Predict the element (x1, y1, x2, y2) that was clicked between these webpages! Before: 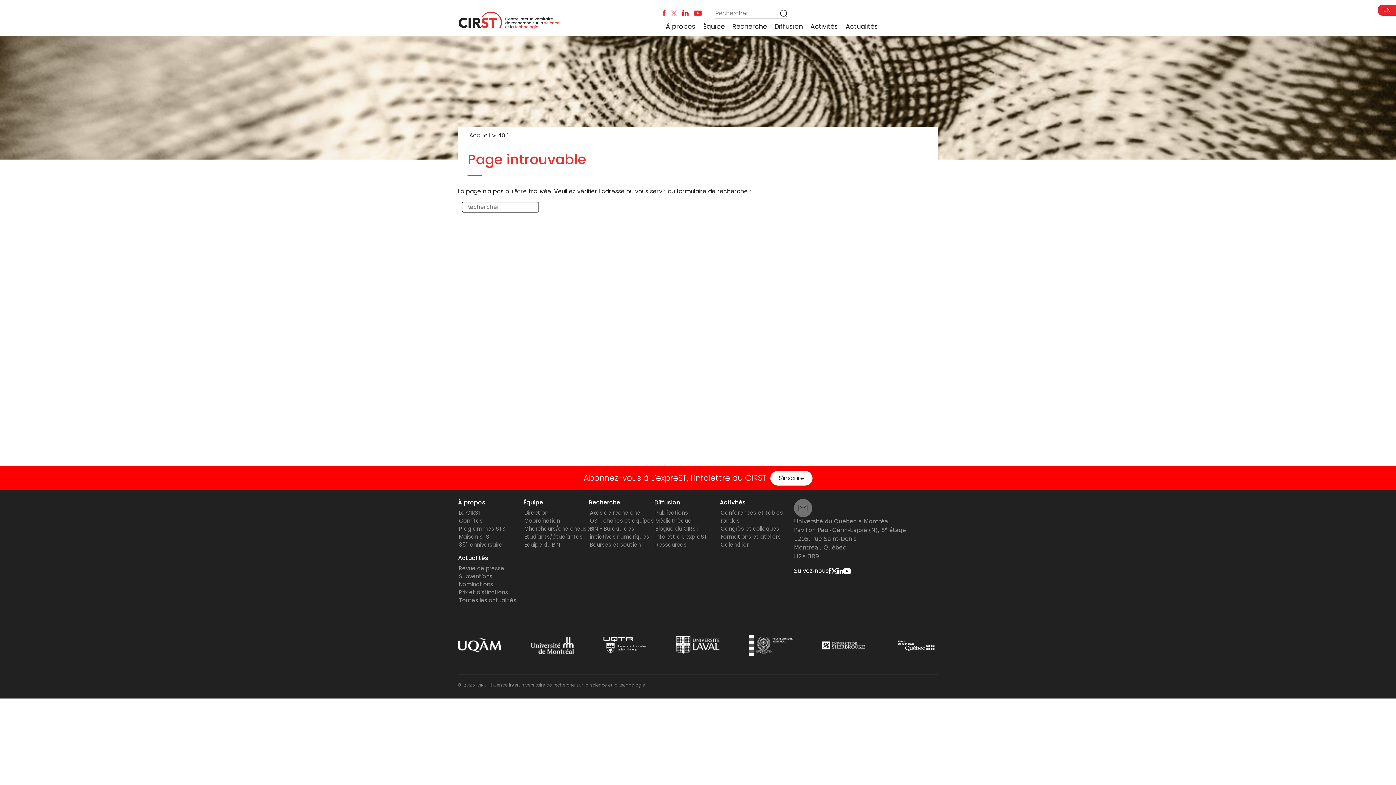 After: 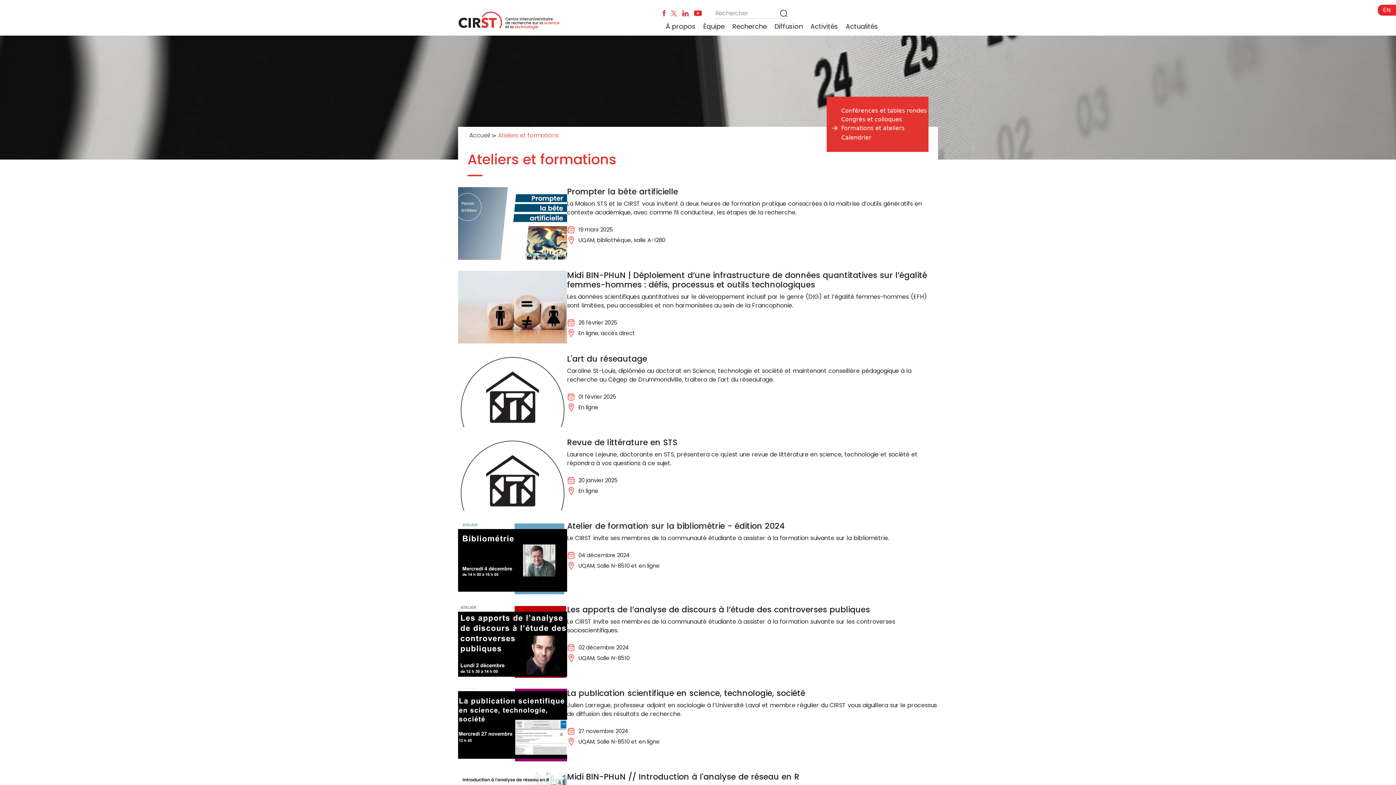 Action: label: Formations et ateliers bbox: (720, 533, 780, 540)